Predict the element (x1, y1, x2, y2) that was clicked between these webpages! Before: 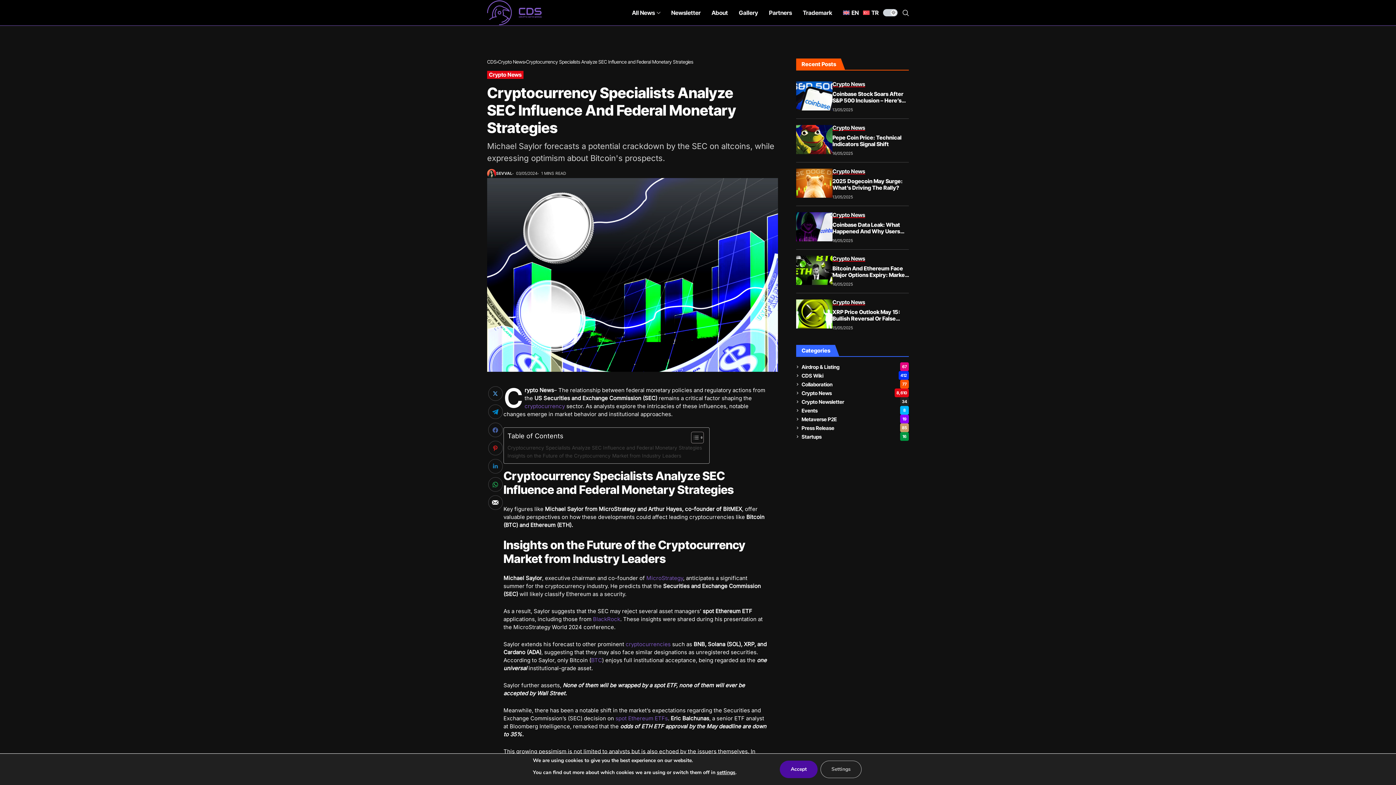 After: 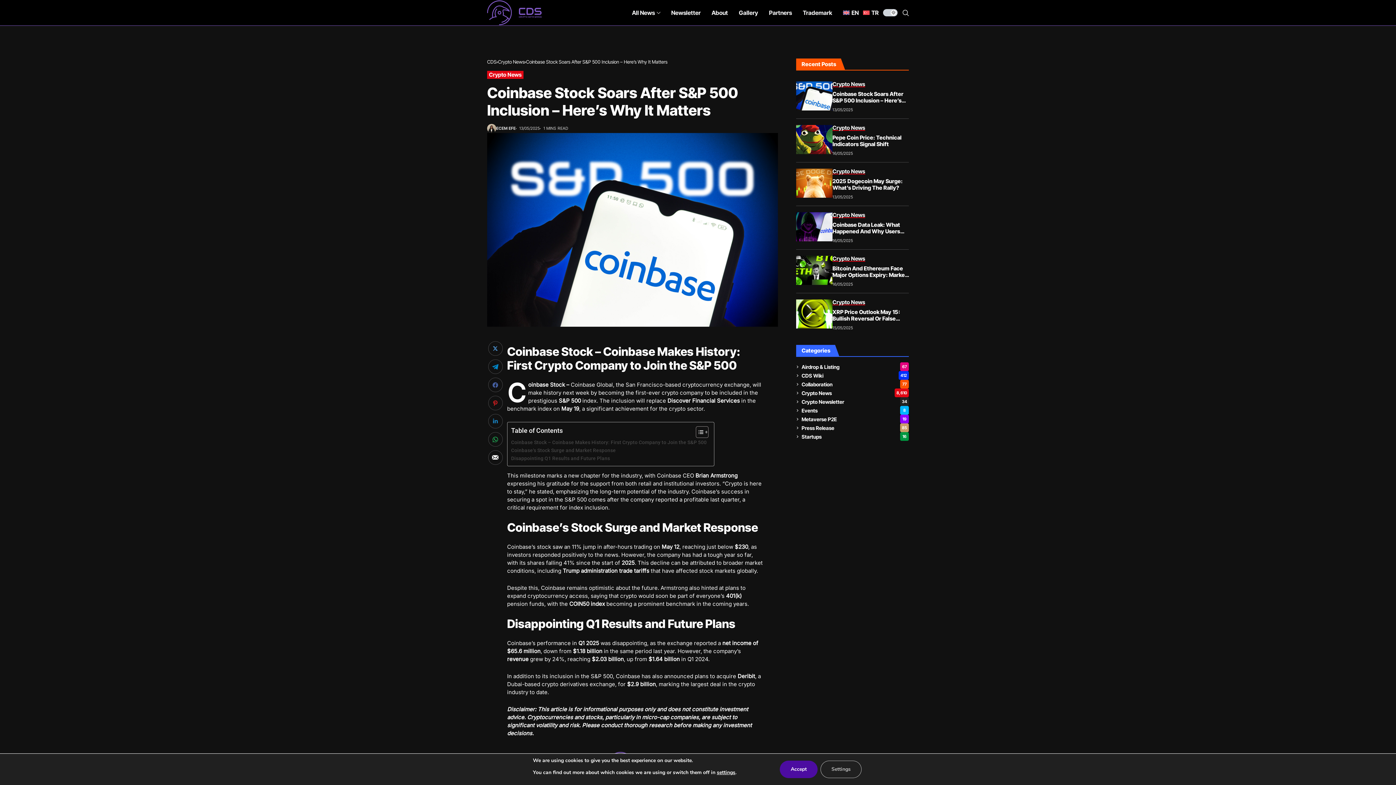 Action: label: Coinbase Stock Soars After S&P 500 Inclusion – Here’s Why It Matters bbox: (832, 90, 903, 110)